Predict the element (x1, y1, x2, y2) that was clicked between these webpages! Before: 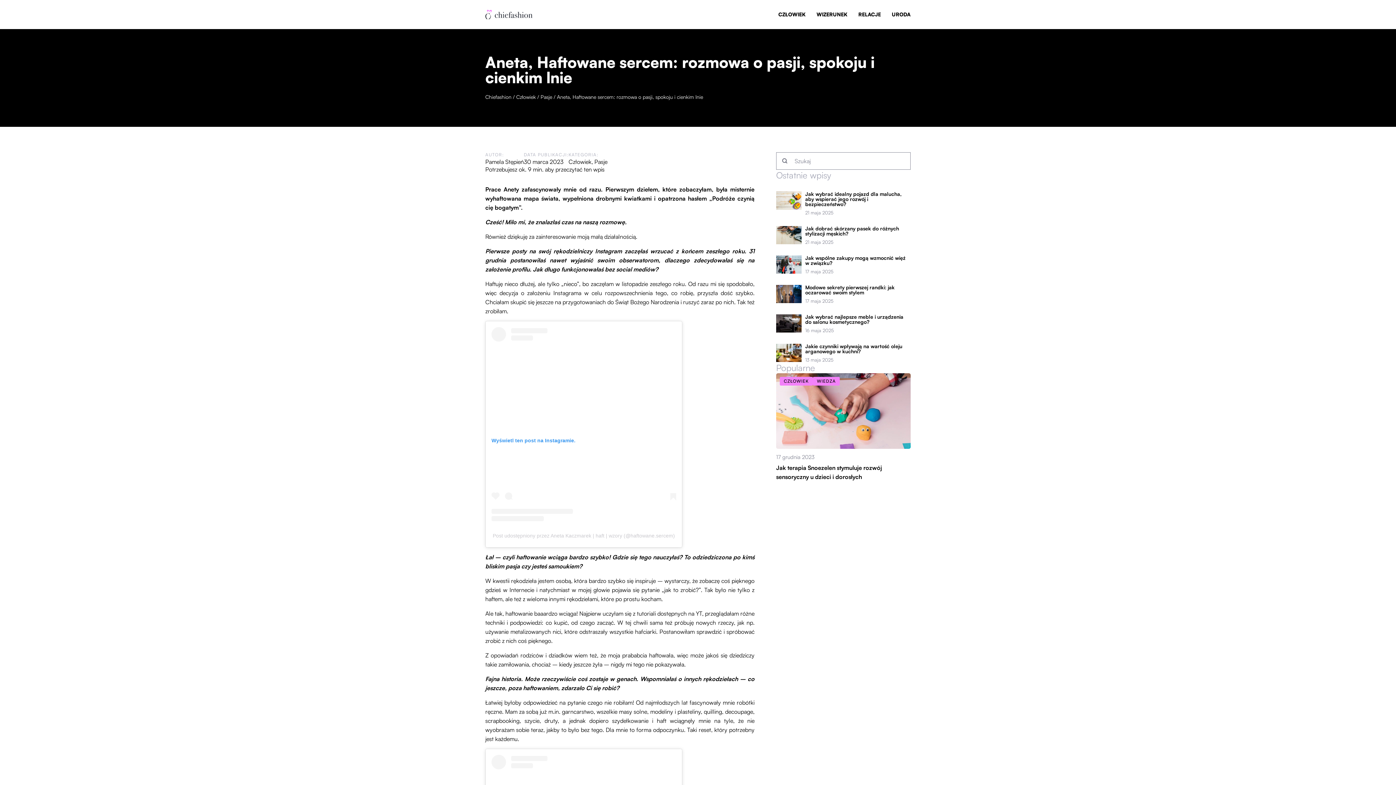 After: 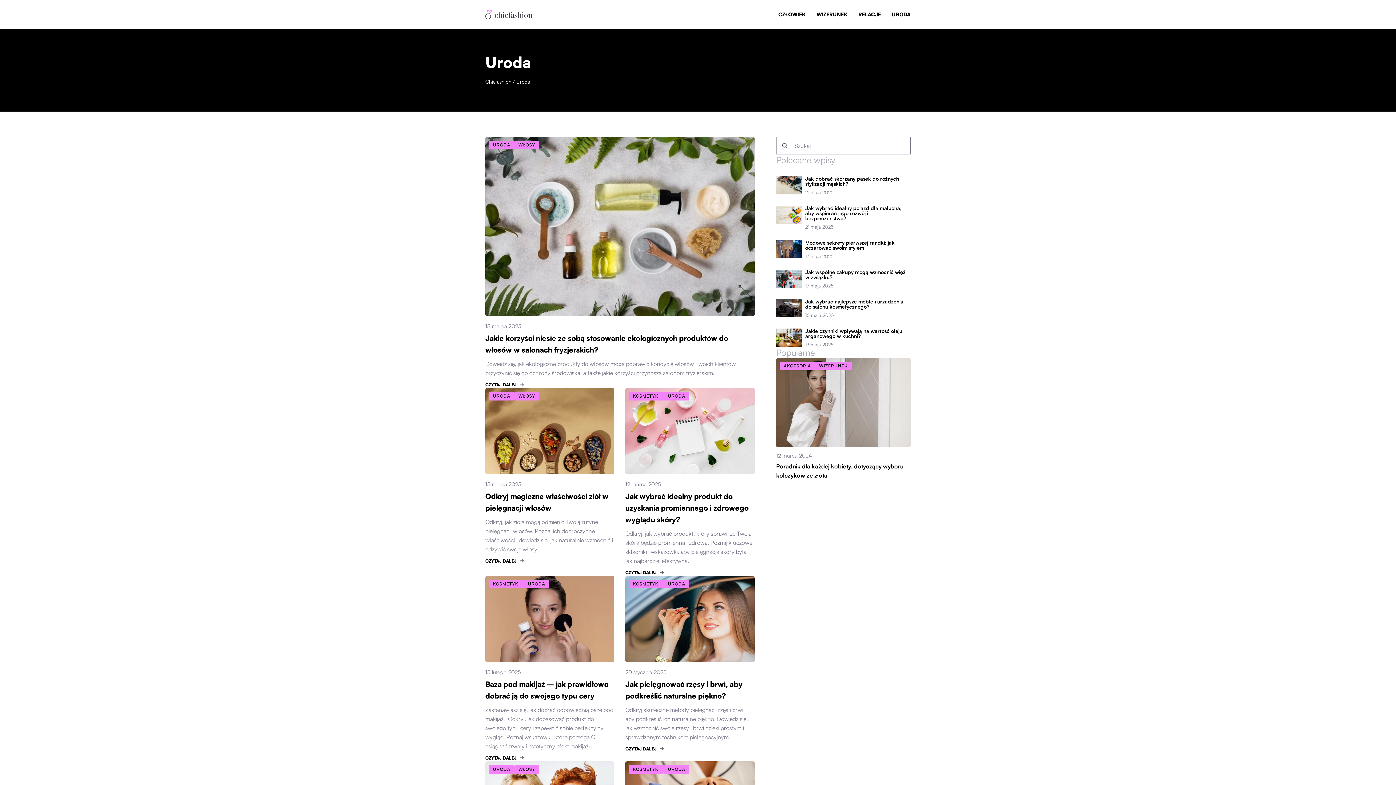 Action: bbox: (892, 9, 910, 20) label: URODA